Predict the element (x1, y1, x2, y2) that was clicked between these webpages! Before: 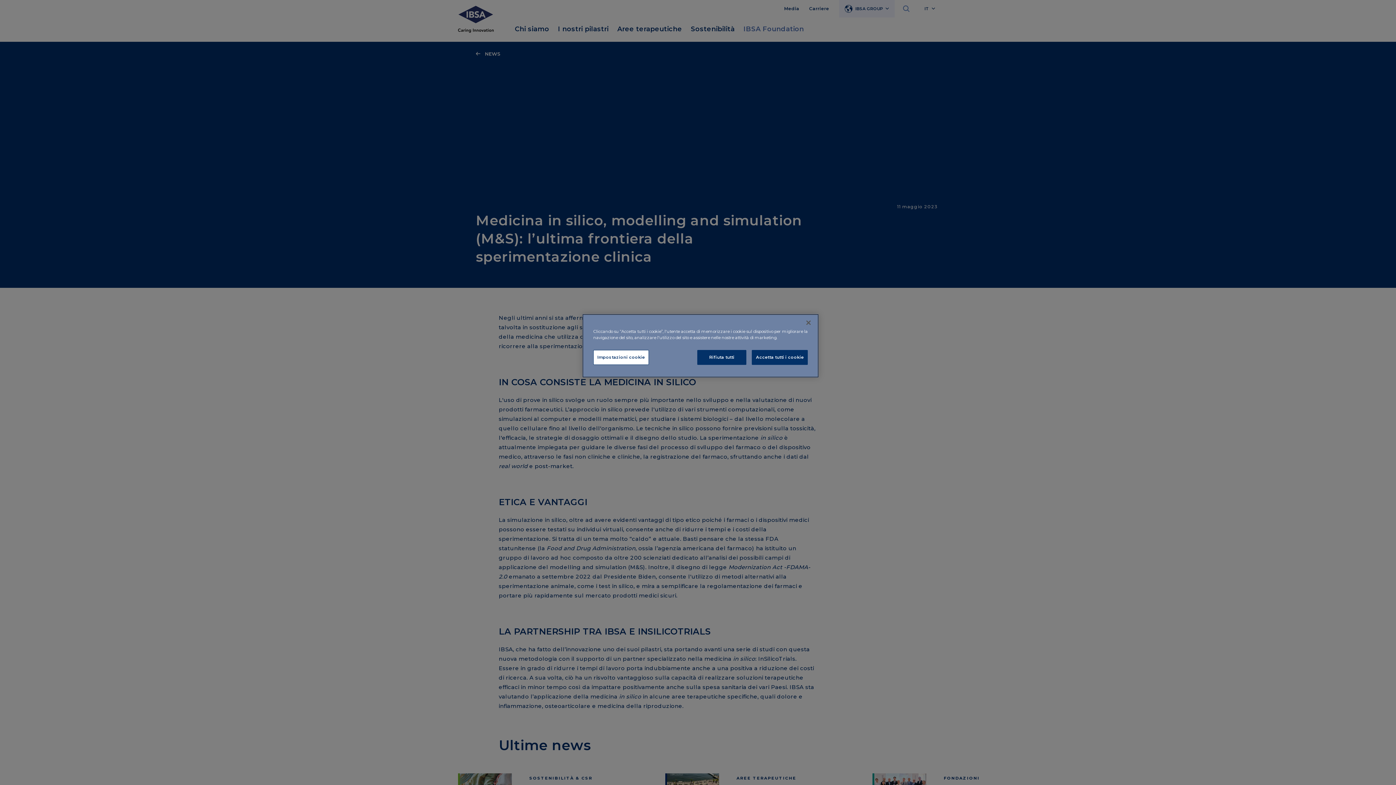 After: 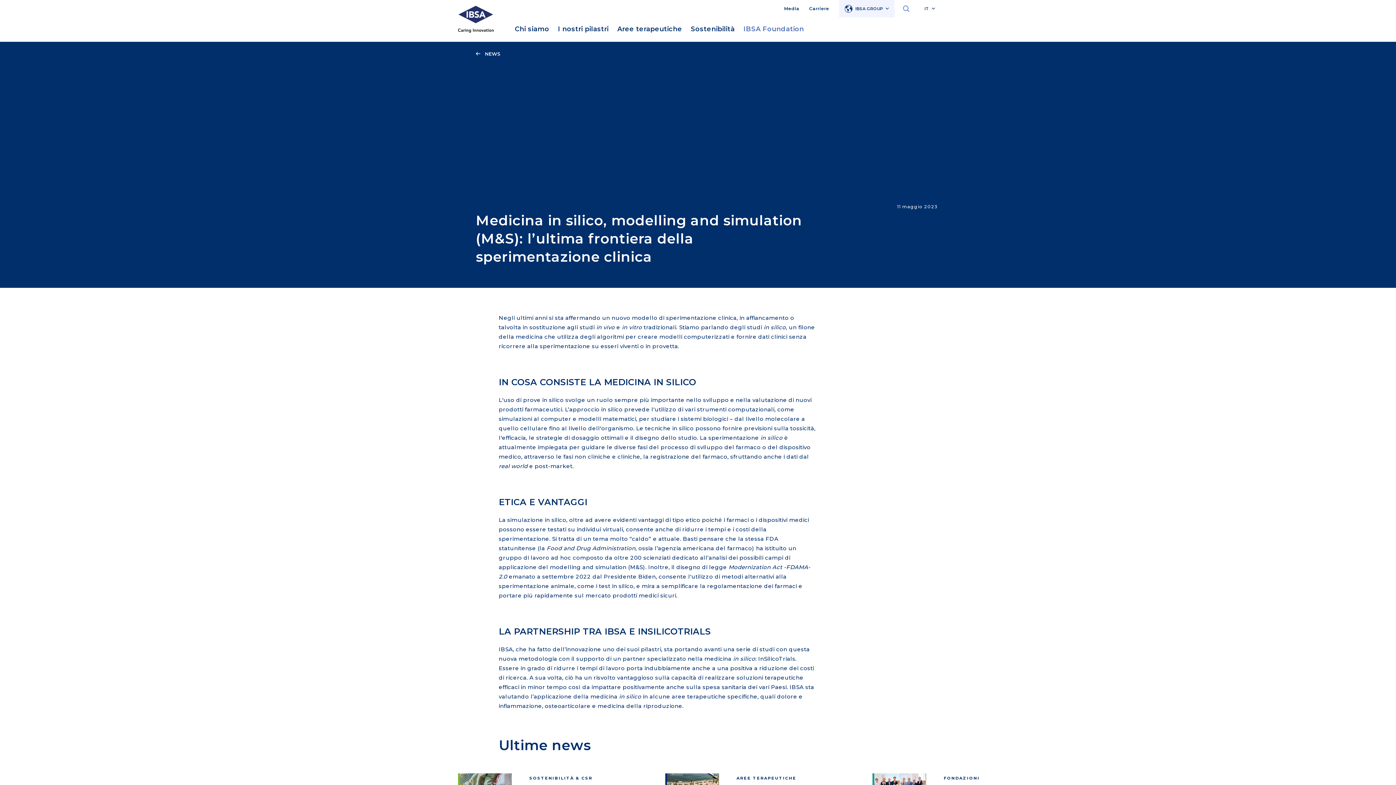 Action: label: Rifiuta tutti bbox: (697, 350, 746, 365)